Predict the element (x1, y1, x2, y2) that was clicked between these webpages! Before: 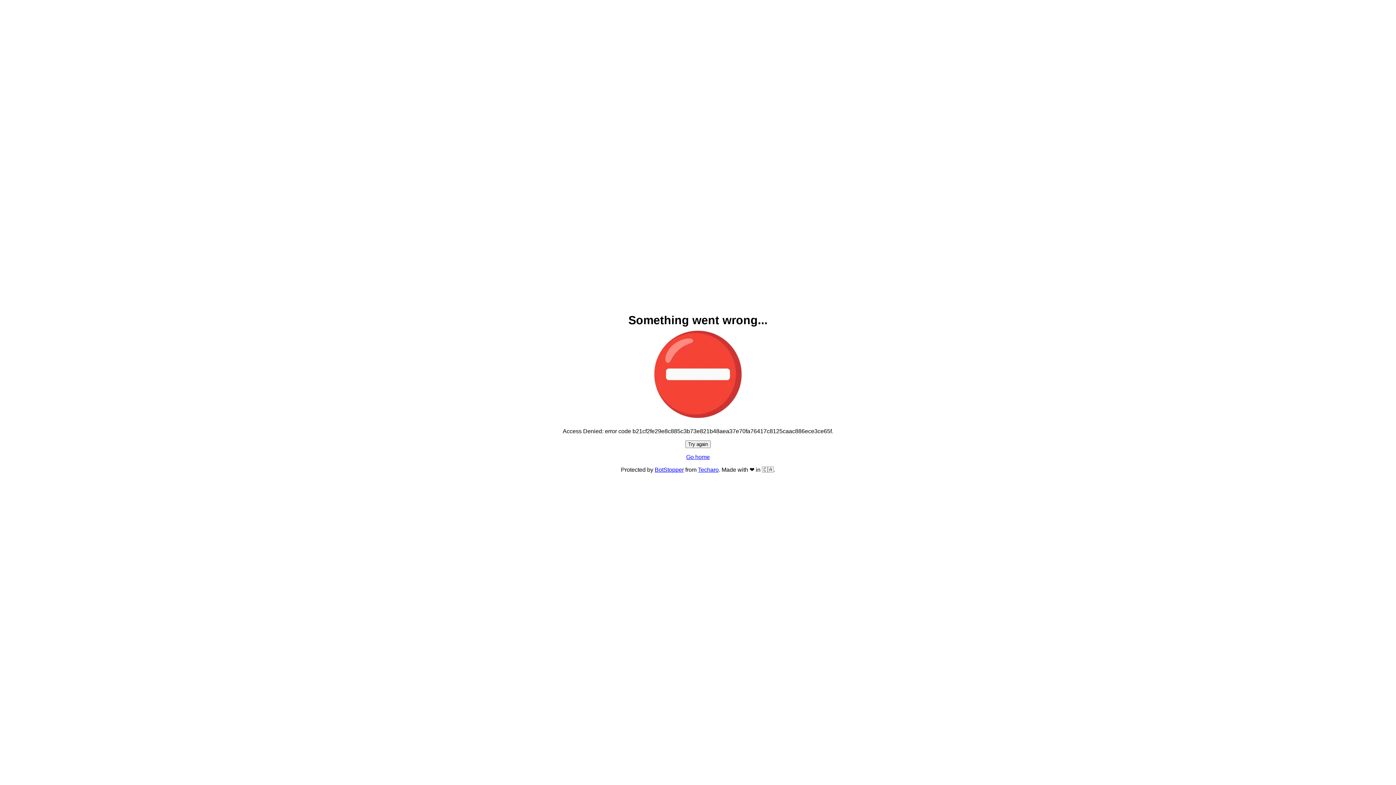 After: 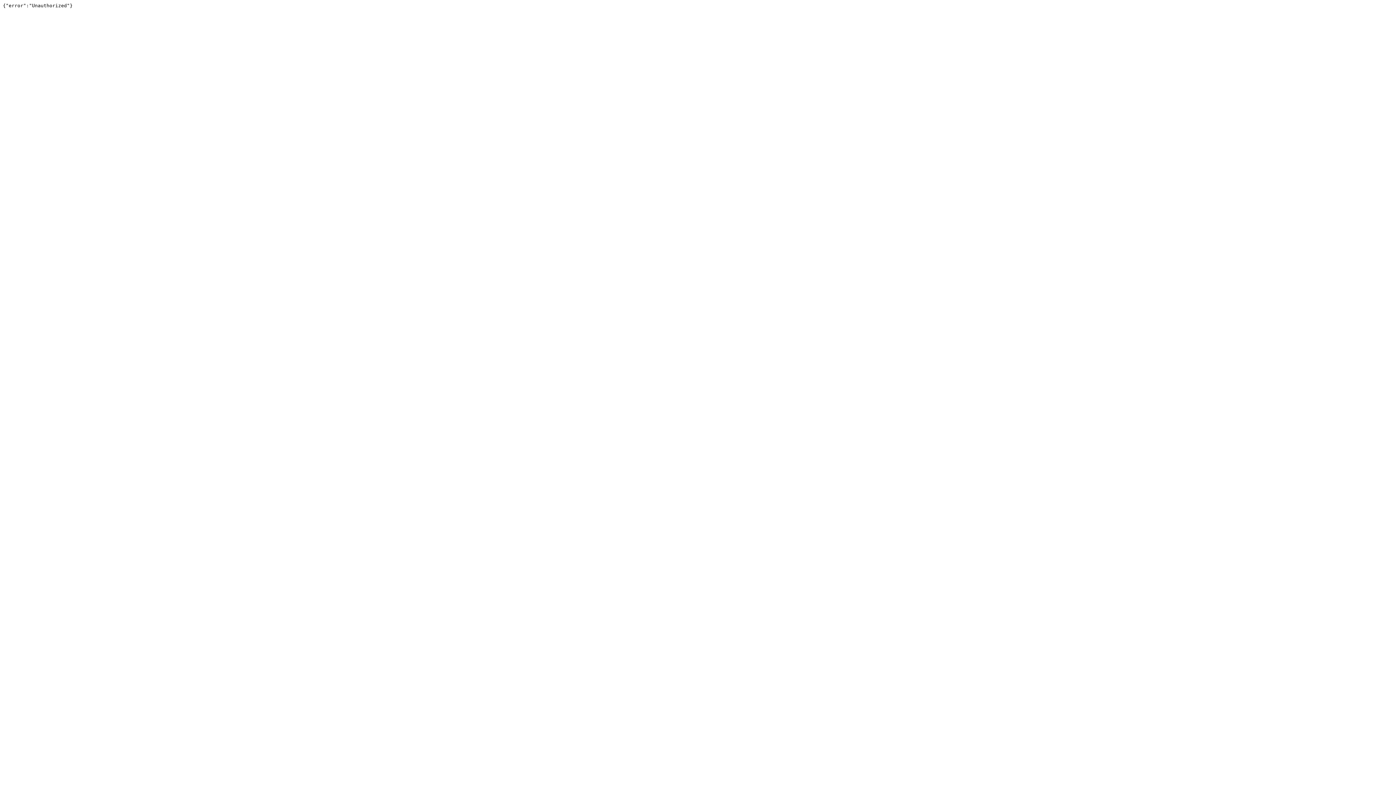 Action: bbox: (654, 466, 684, 473) label: BotStopper